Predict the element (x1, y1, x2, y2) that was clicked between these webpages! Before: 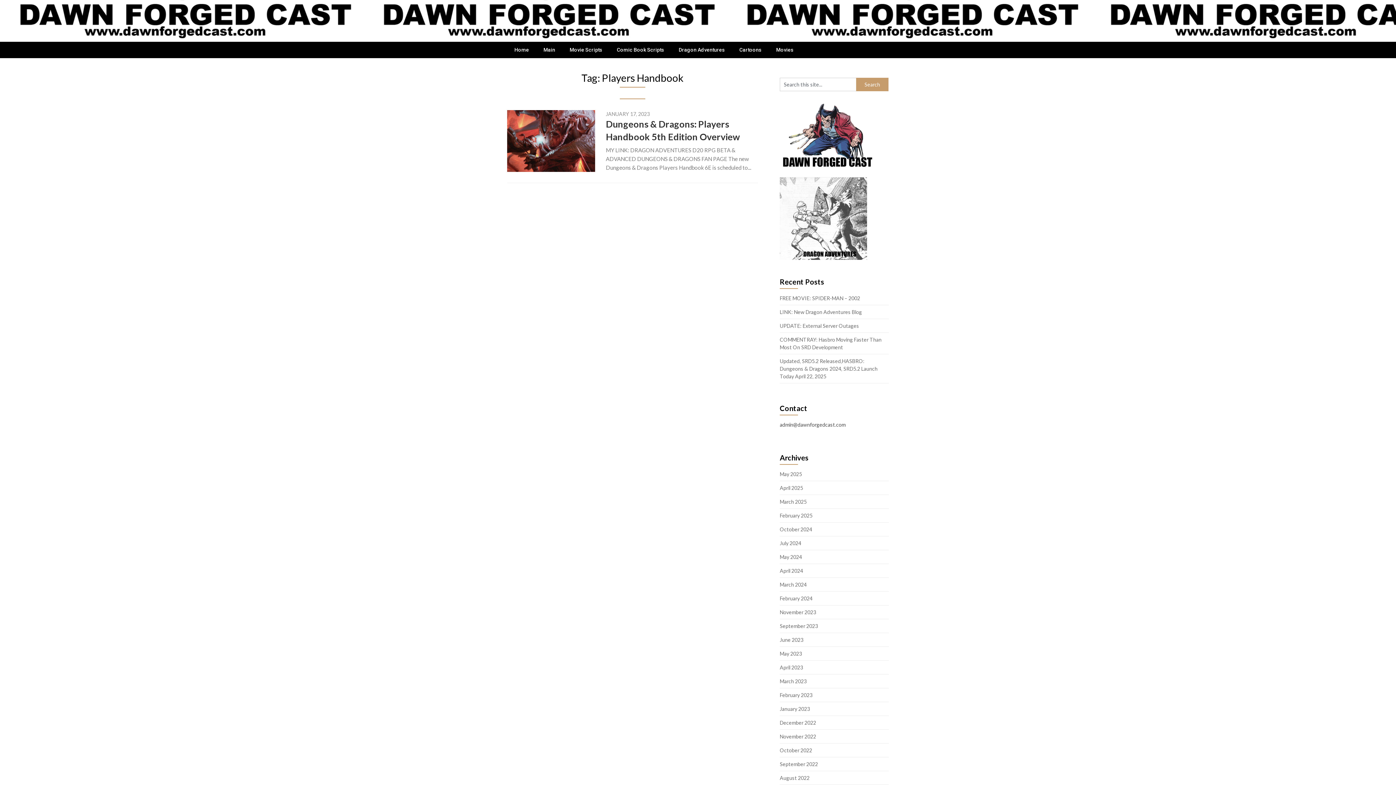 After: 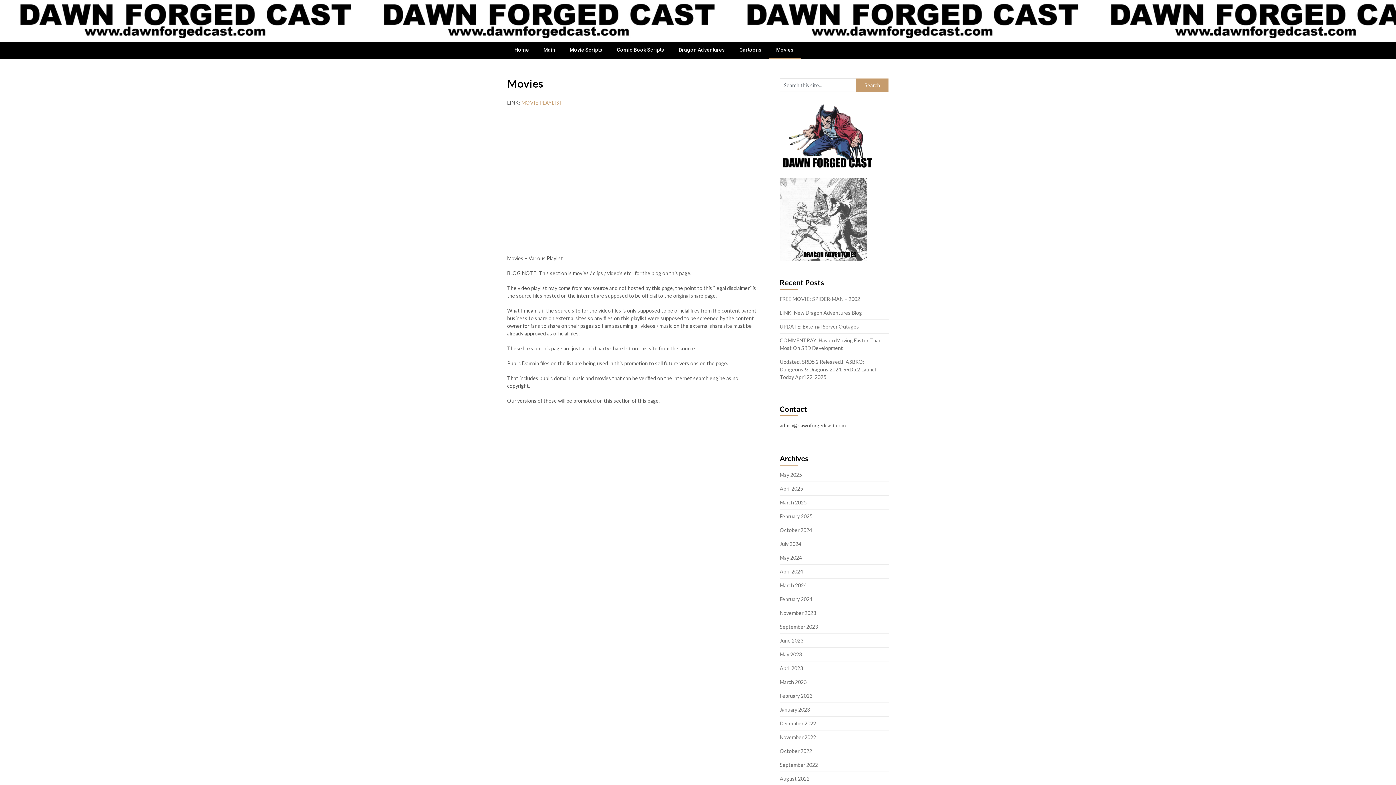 Action: bbox: (769, 41, 801, 58) label: Movies